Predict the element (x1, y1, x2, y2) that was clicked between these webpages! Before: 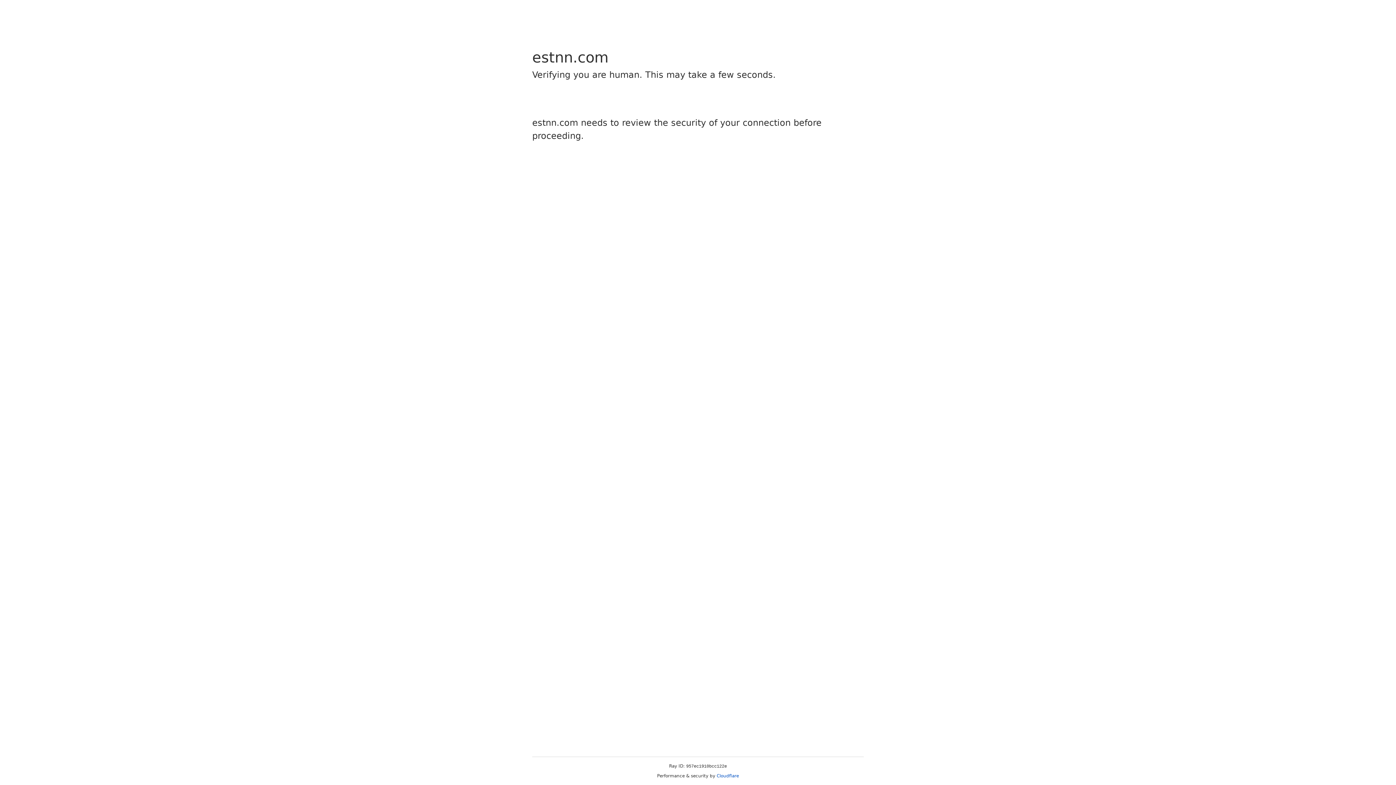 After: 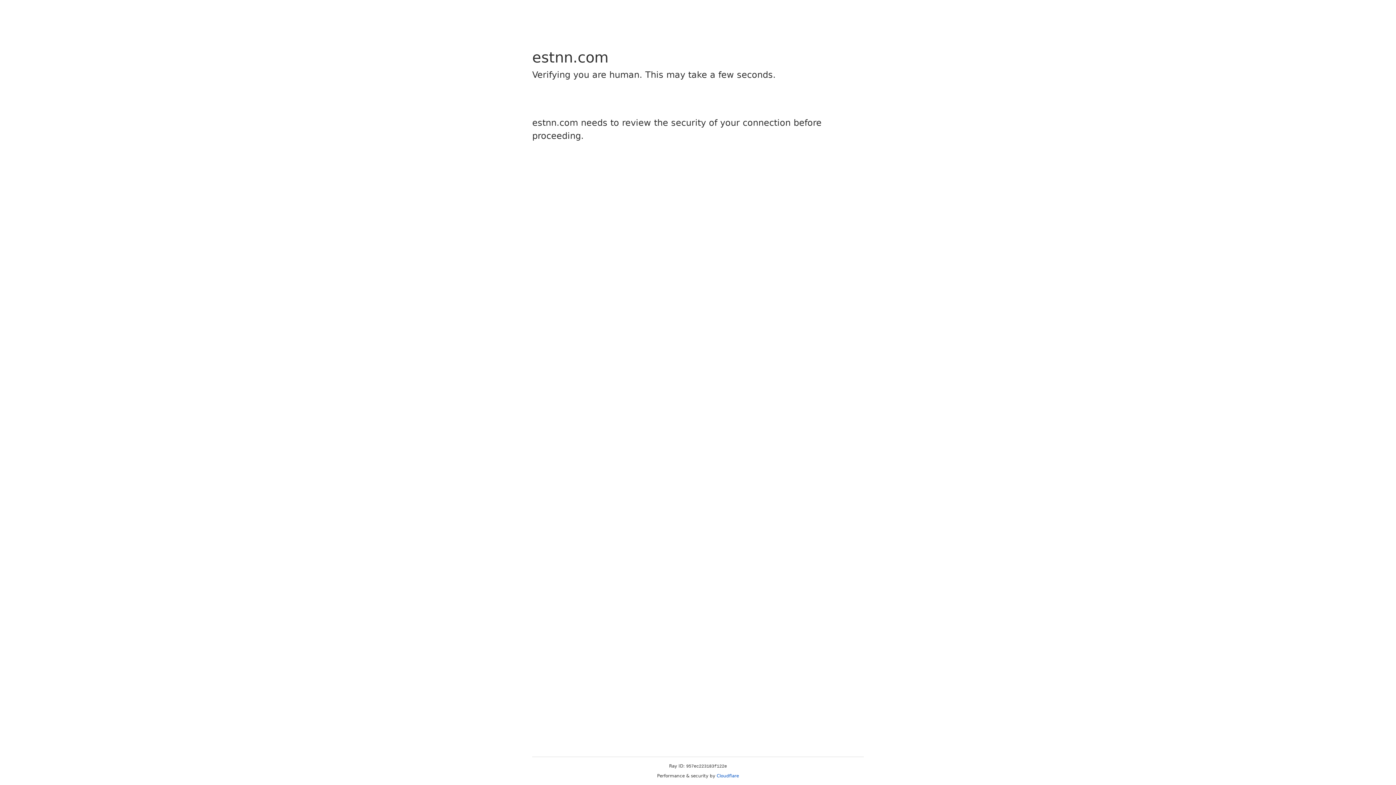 Action: bbox: (716, 773, 739, 778) label: Cloudflare